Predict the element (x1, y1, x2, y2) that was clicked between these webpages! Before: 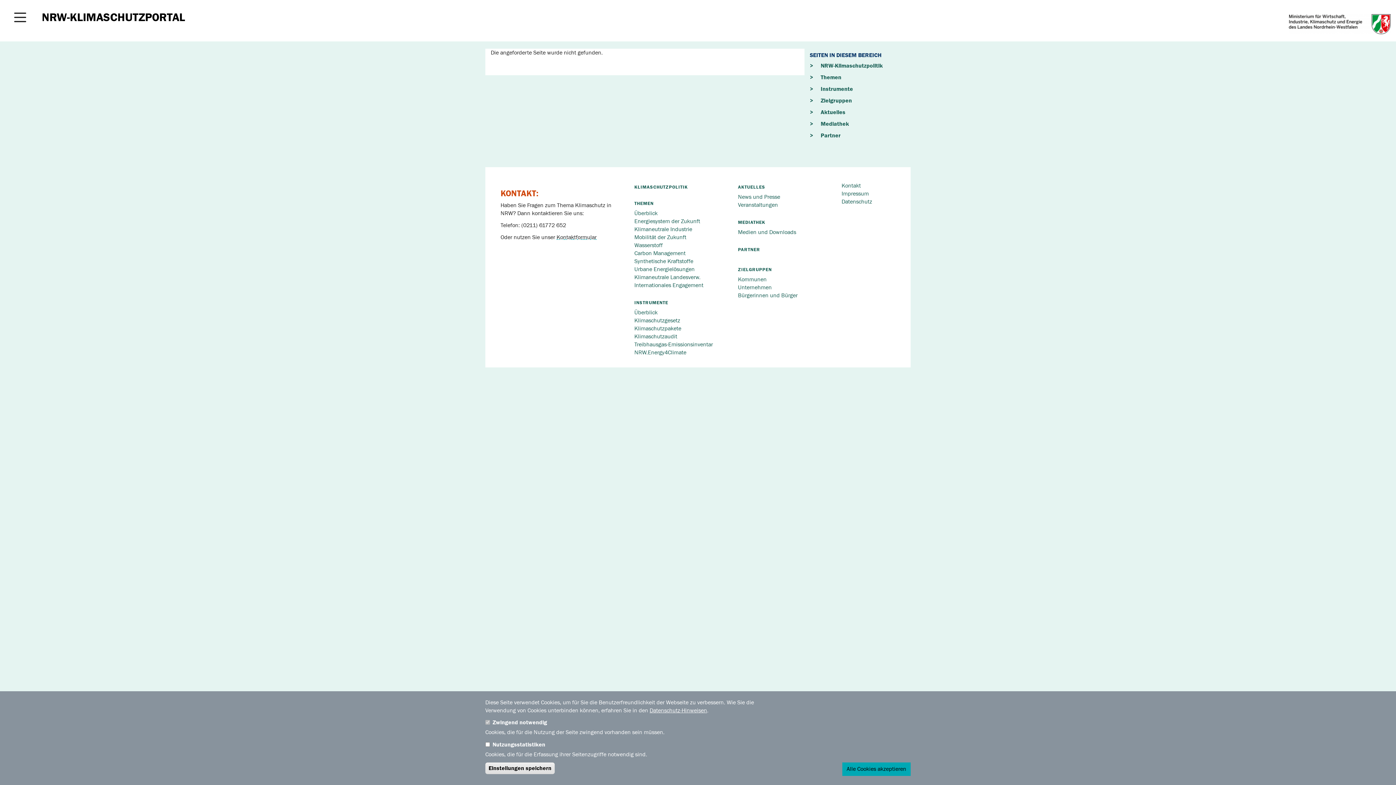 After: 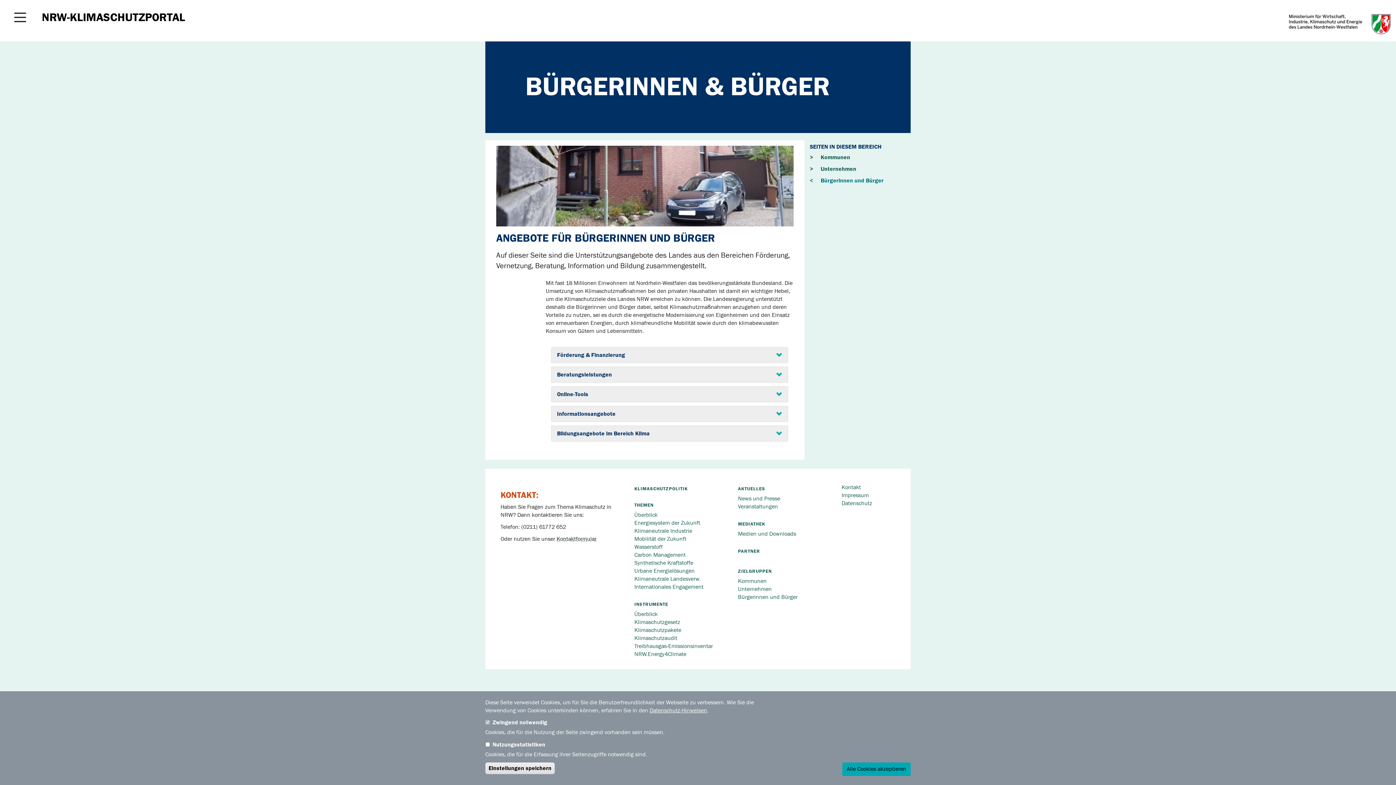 Action: label: Bürgerinnen und Bürger bbox: (738, 292, 797, 298)